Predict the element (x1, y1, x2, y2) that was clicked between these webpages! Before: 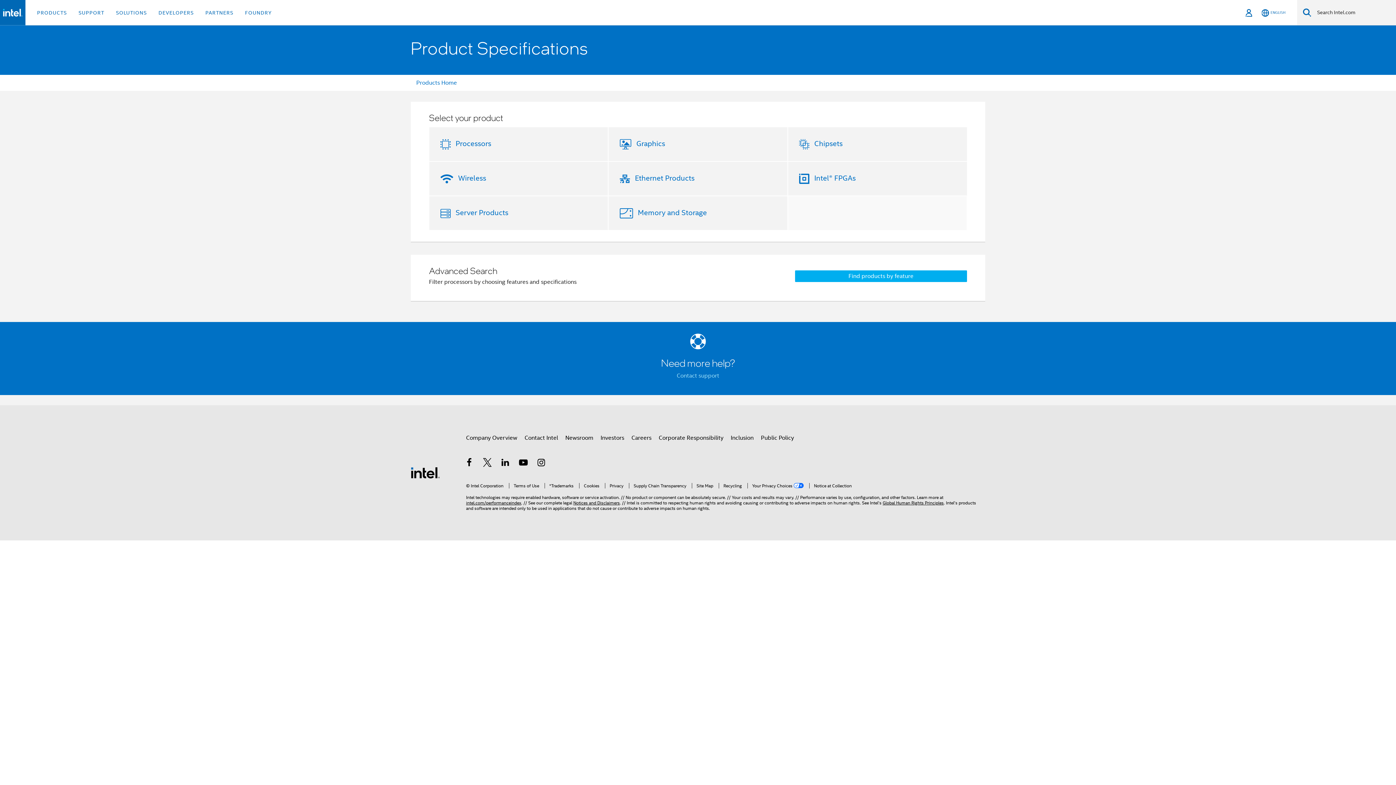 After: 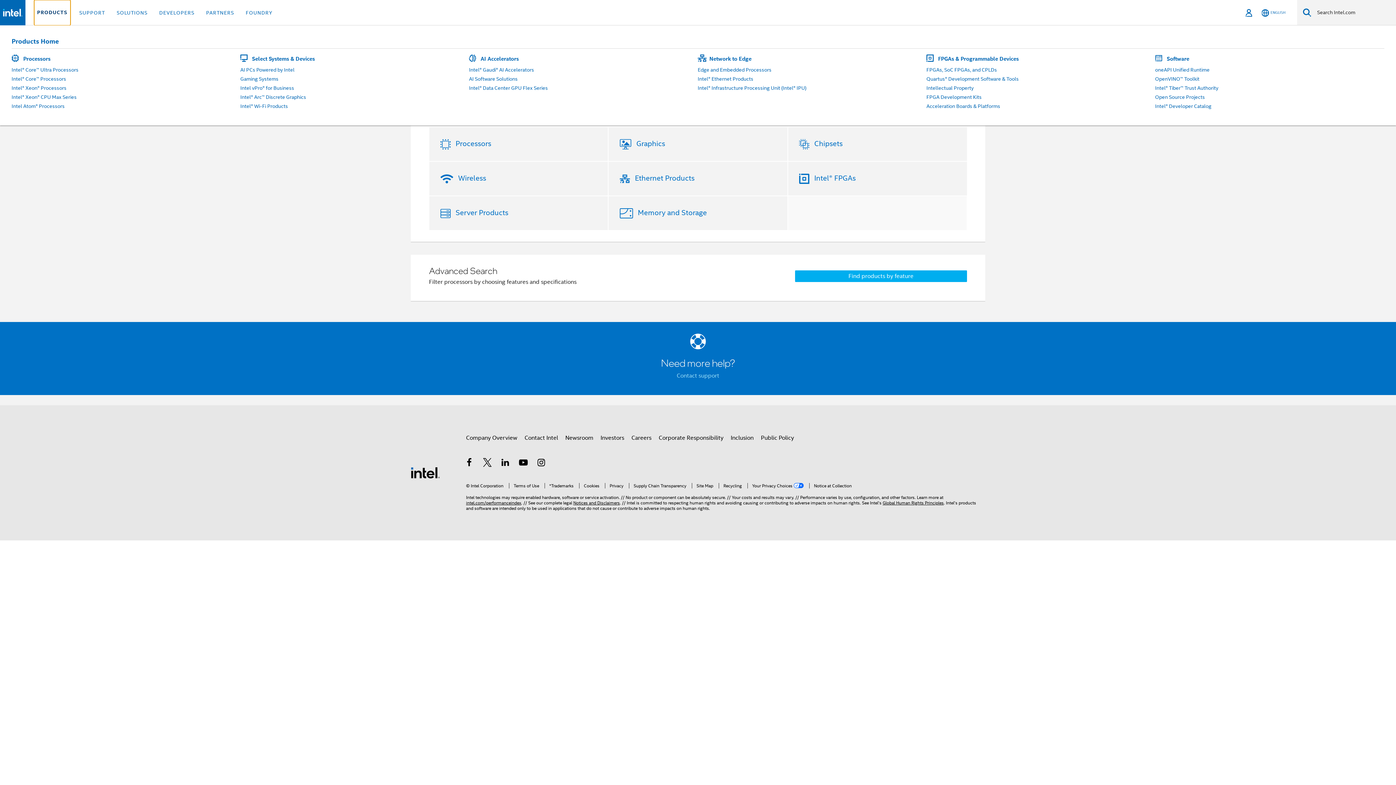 Action: bbox: (34, 0, 69, 25) label: PRODUCTS